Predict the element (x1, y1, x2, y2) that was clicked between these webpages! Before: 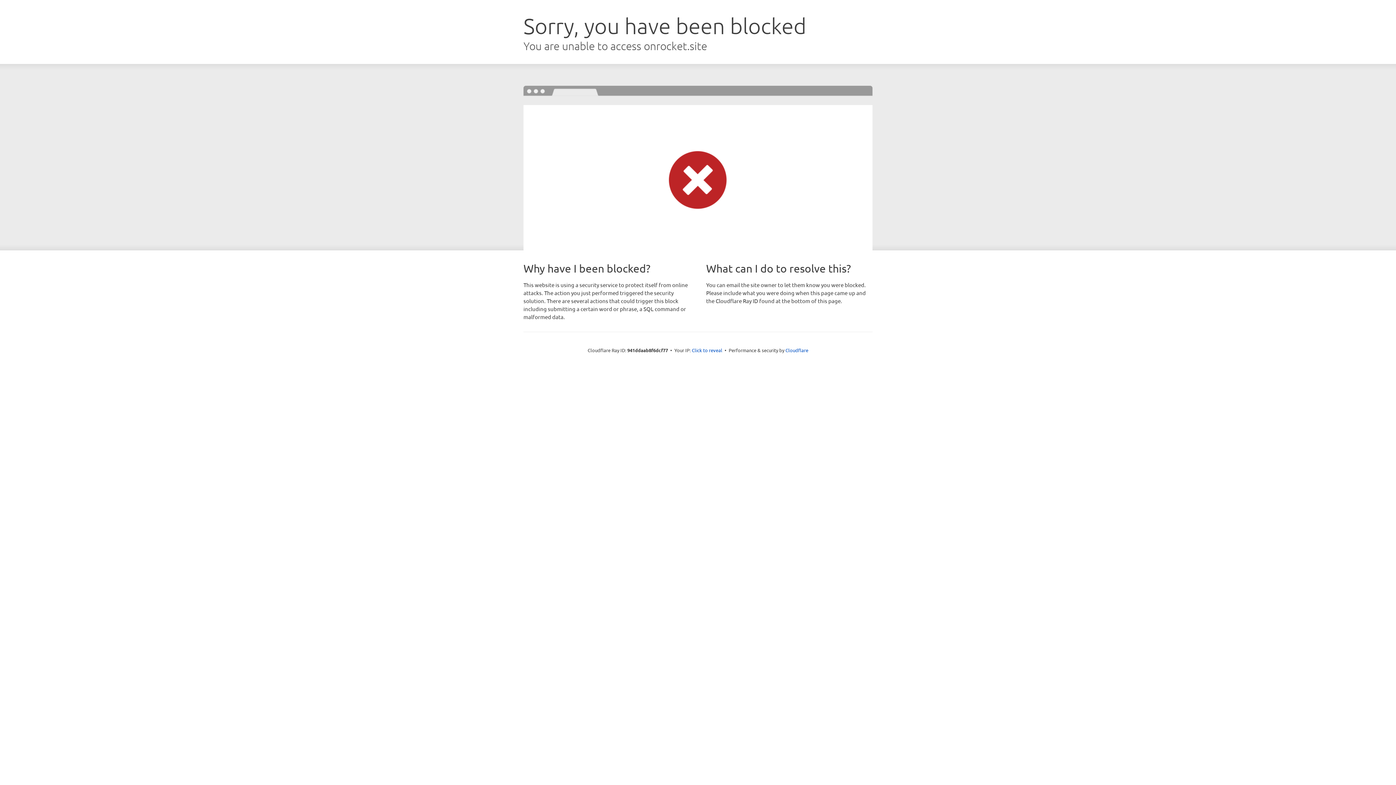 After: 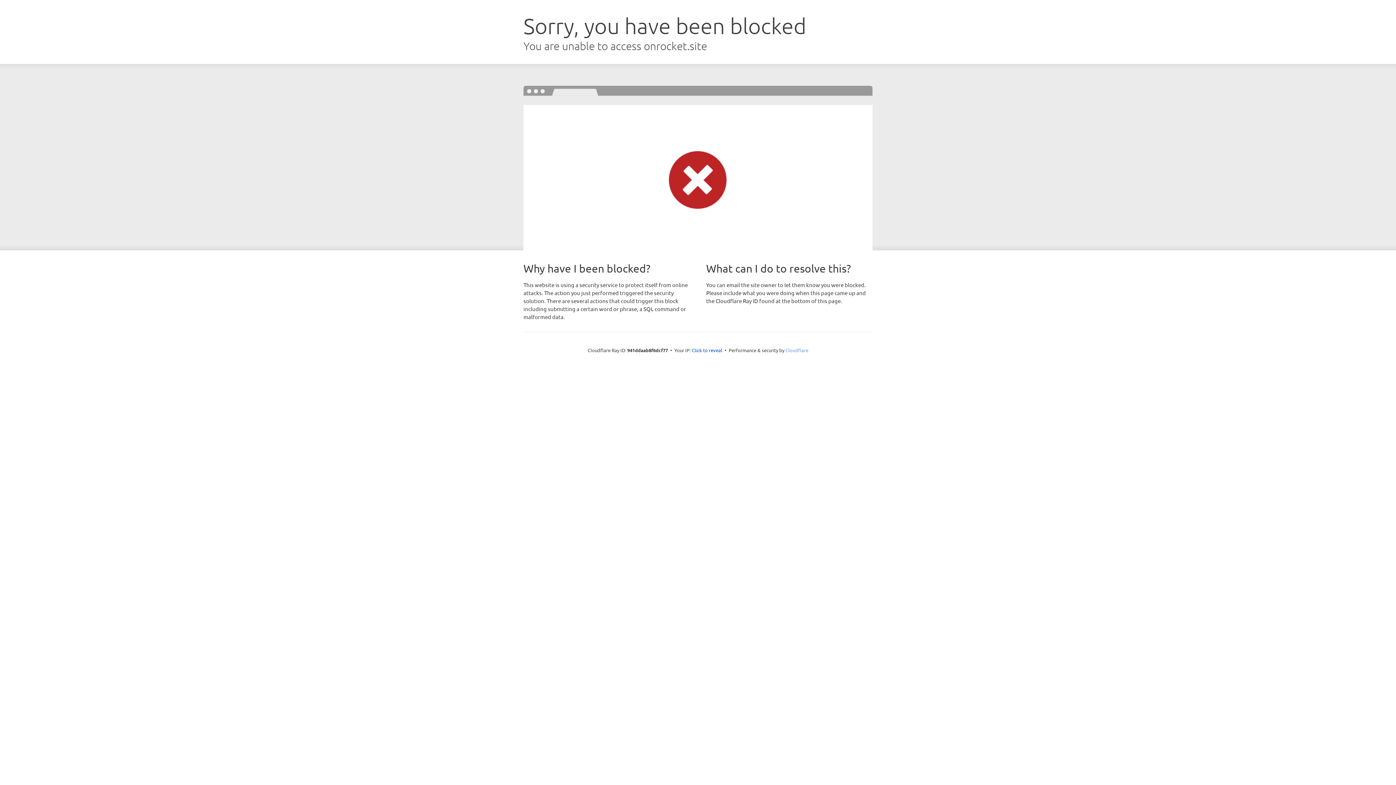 Action: label: Cloudflare bbox: (785, 347, 808, 353)